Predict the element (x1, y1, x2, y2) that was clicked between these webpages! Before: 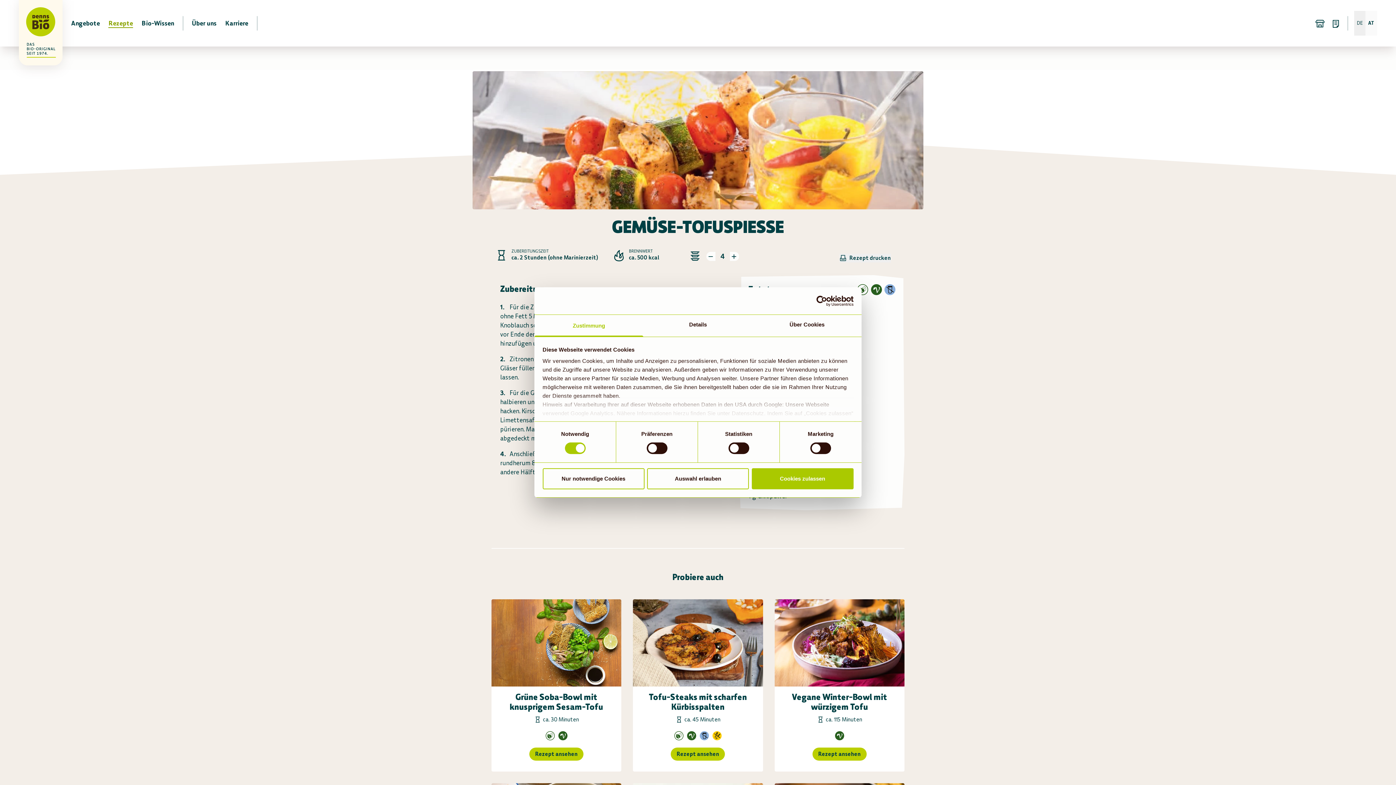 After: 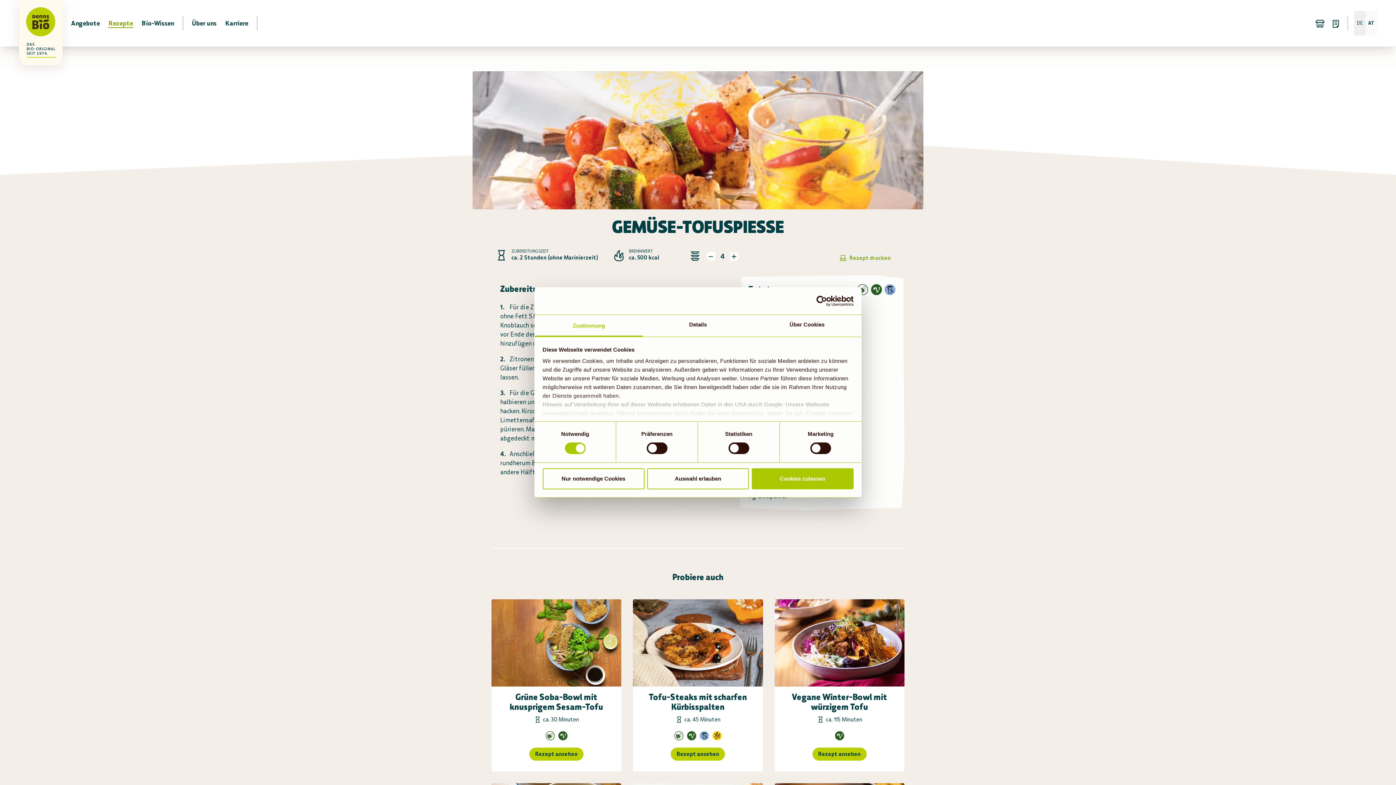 Action: bbox: (839, 253, 891, 262) label: Rezept drucken